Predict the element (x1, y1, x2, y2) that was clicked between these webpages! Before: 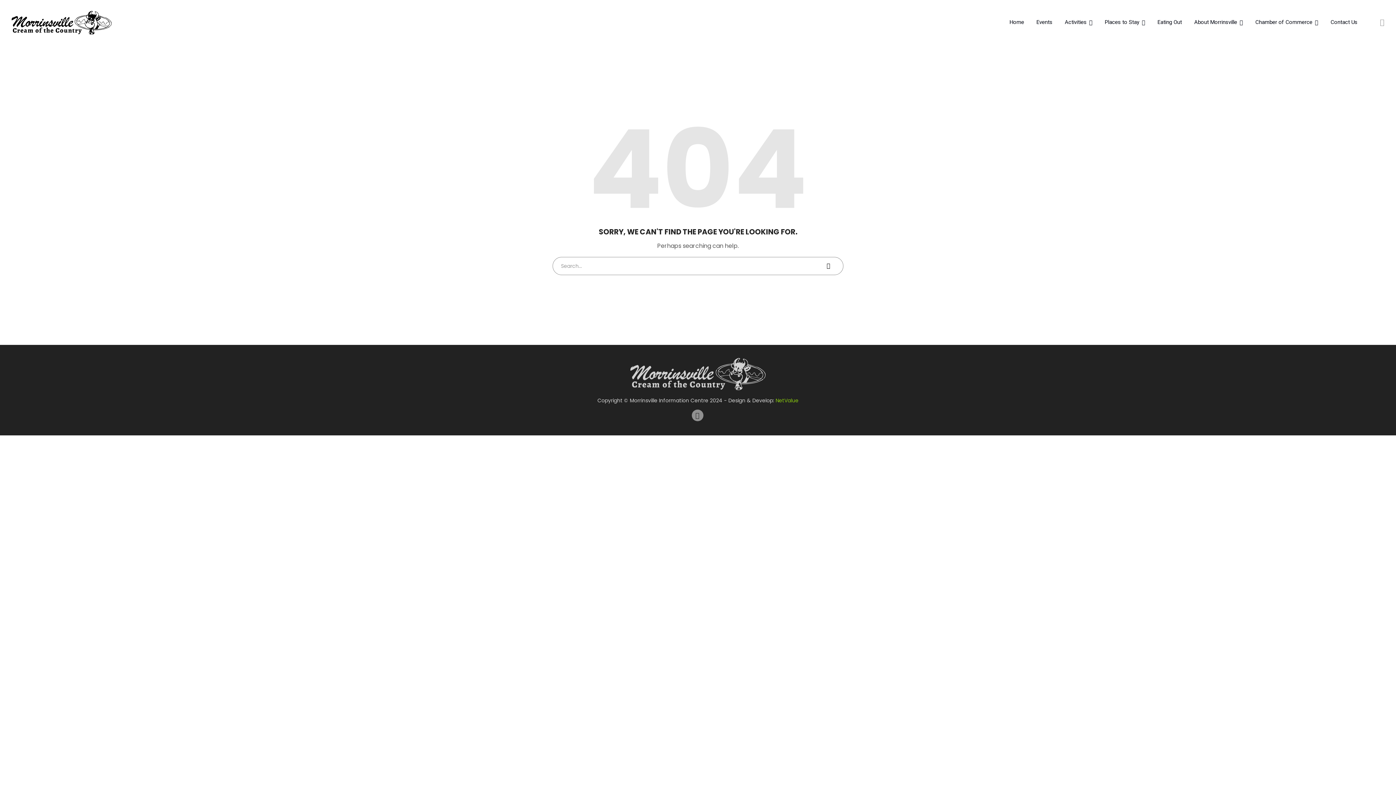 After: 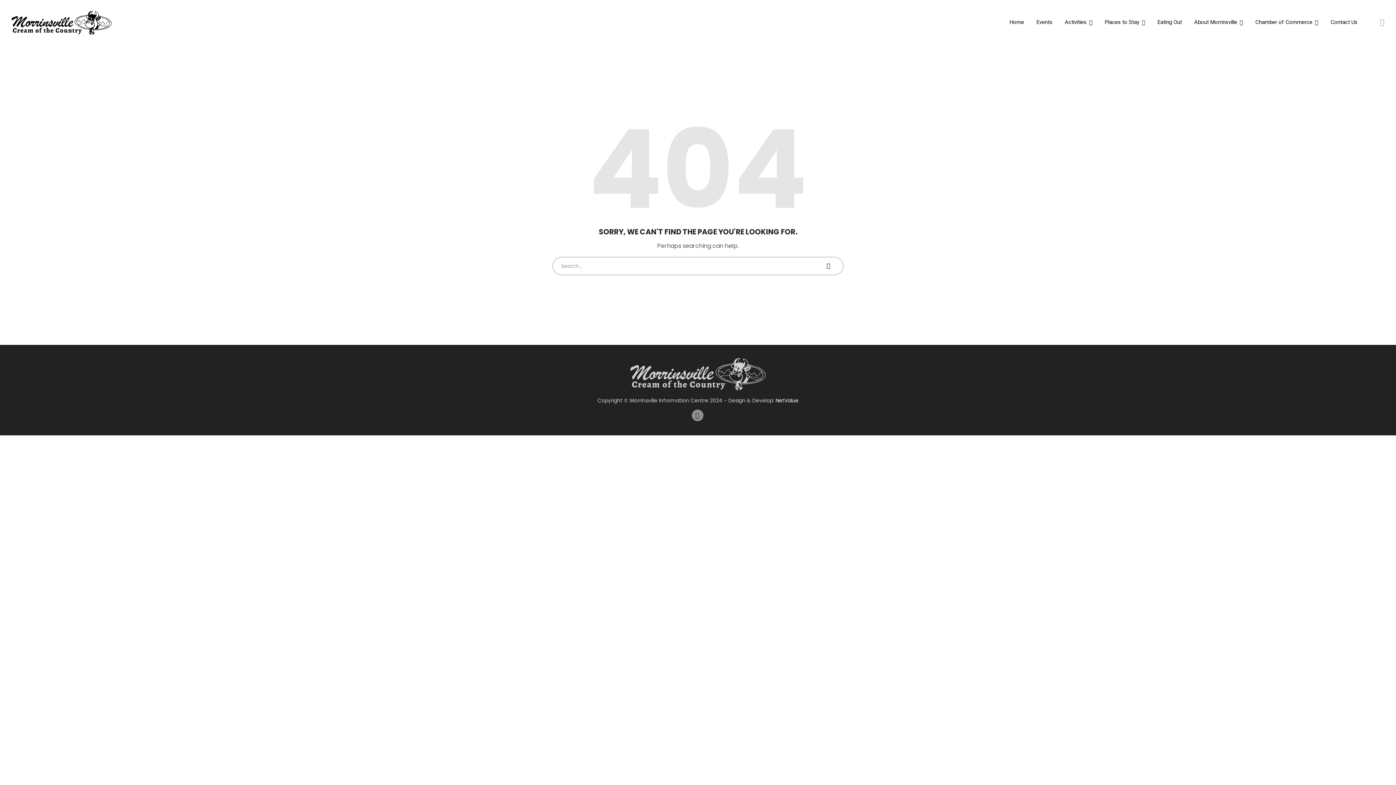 Action: bbox: (775, 396, 798, 404) label: NetValue